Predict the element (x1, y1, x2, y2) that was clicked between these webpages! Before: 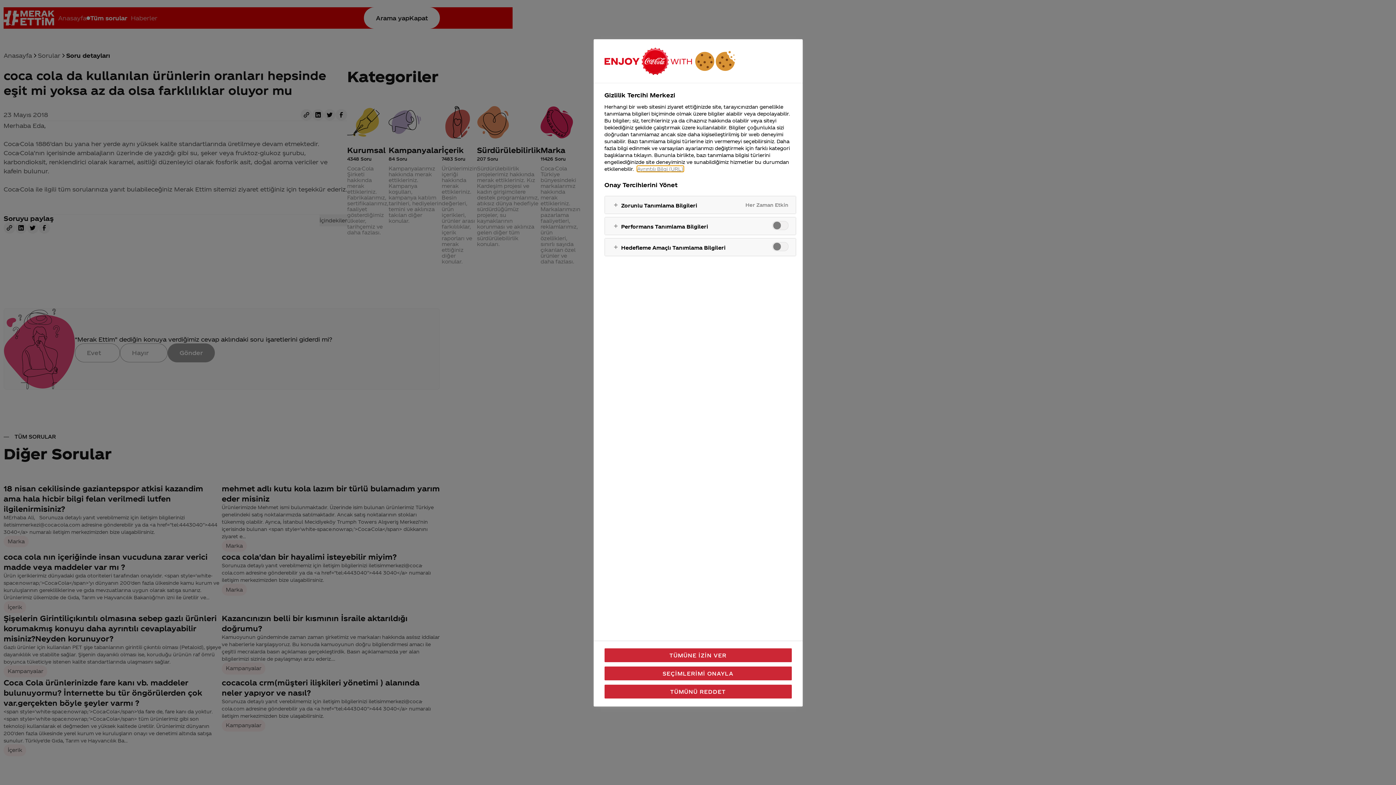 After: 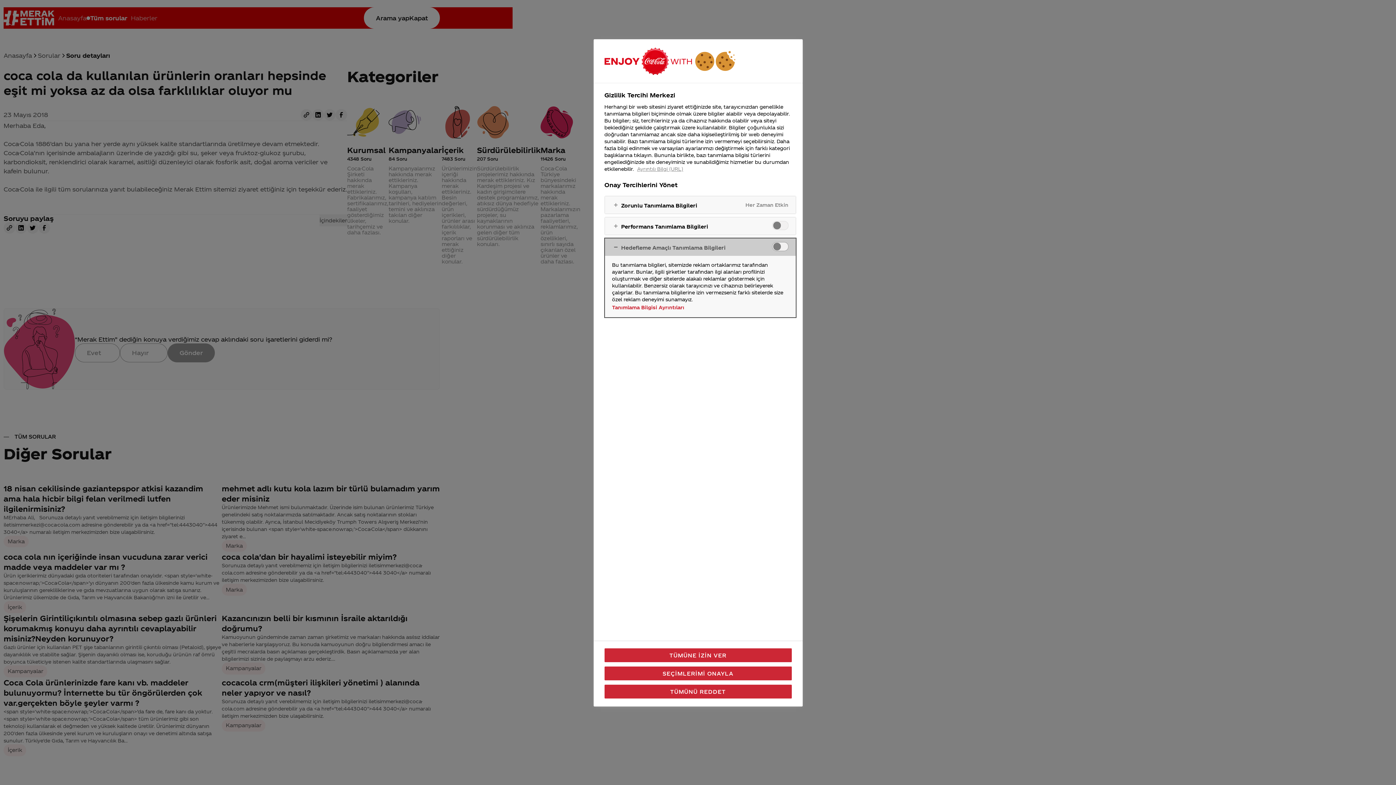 Action: bbox: (604, 238, 795, 256)